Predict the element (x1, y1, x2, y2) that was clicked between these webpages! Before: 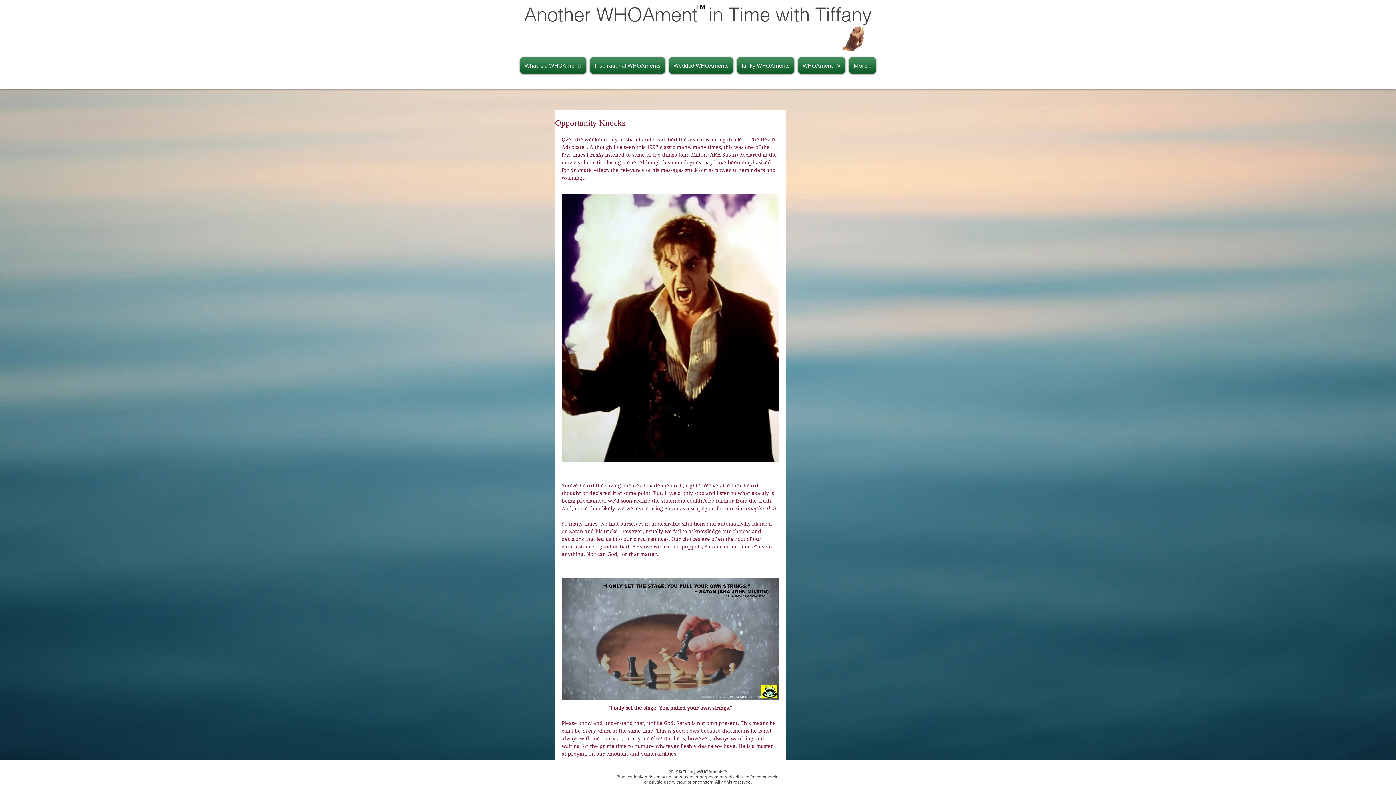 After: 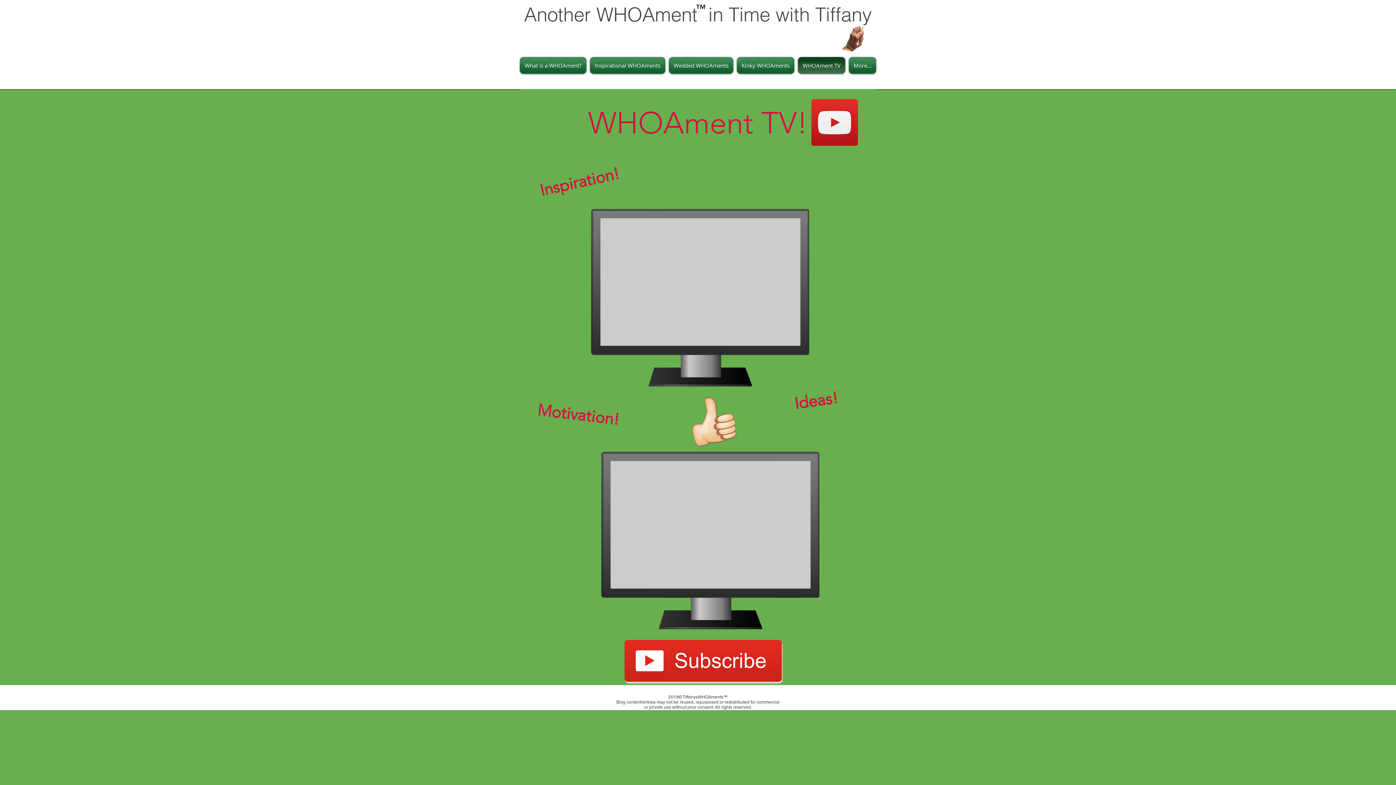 Action: label: WHOAment TV bbox: (796, 57, 847, 73)